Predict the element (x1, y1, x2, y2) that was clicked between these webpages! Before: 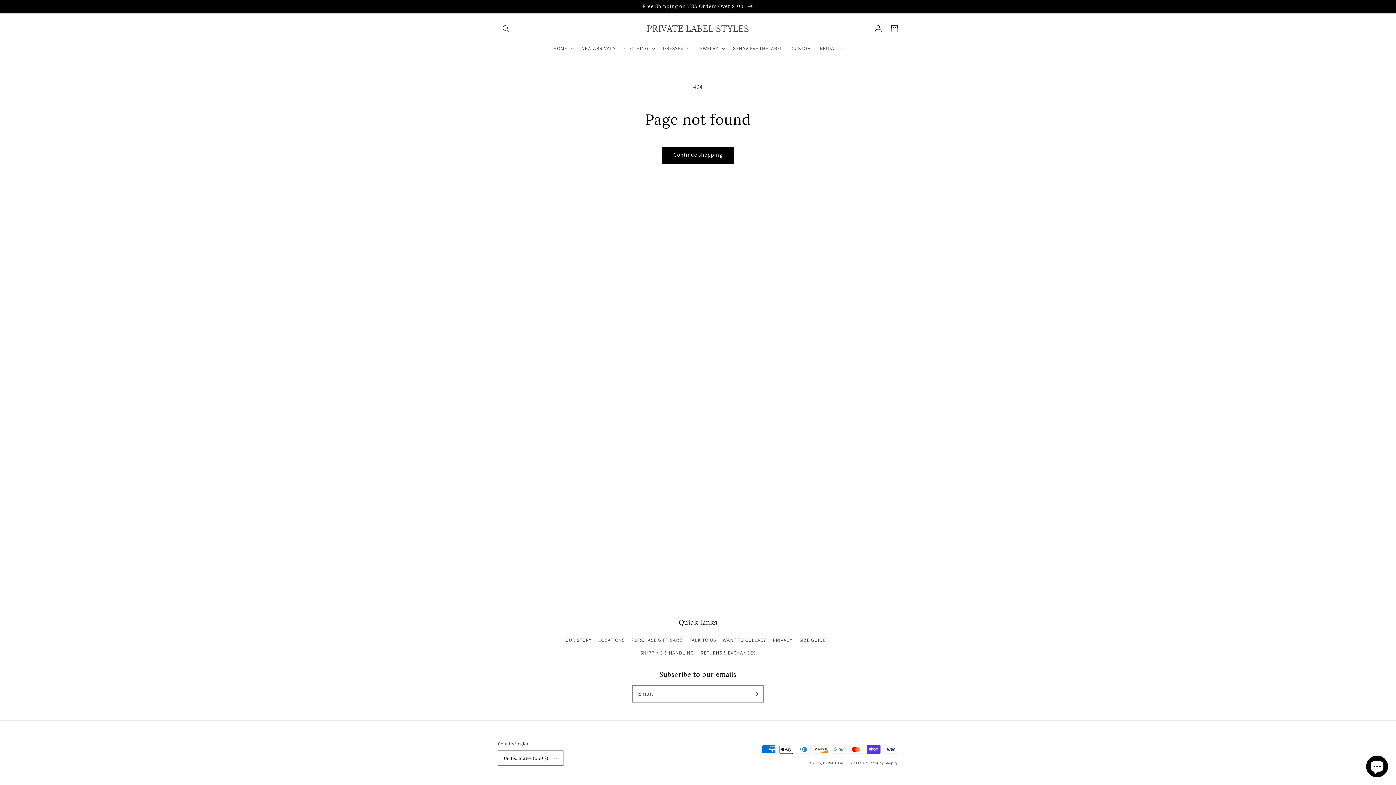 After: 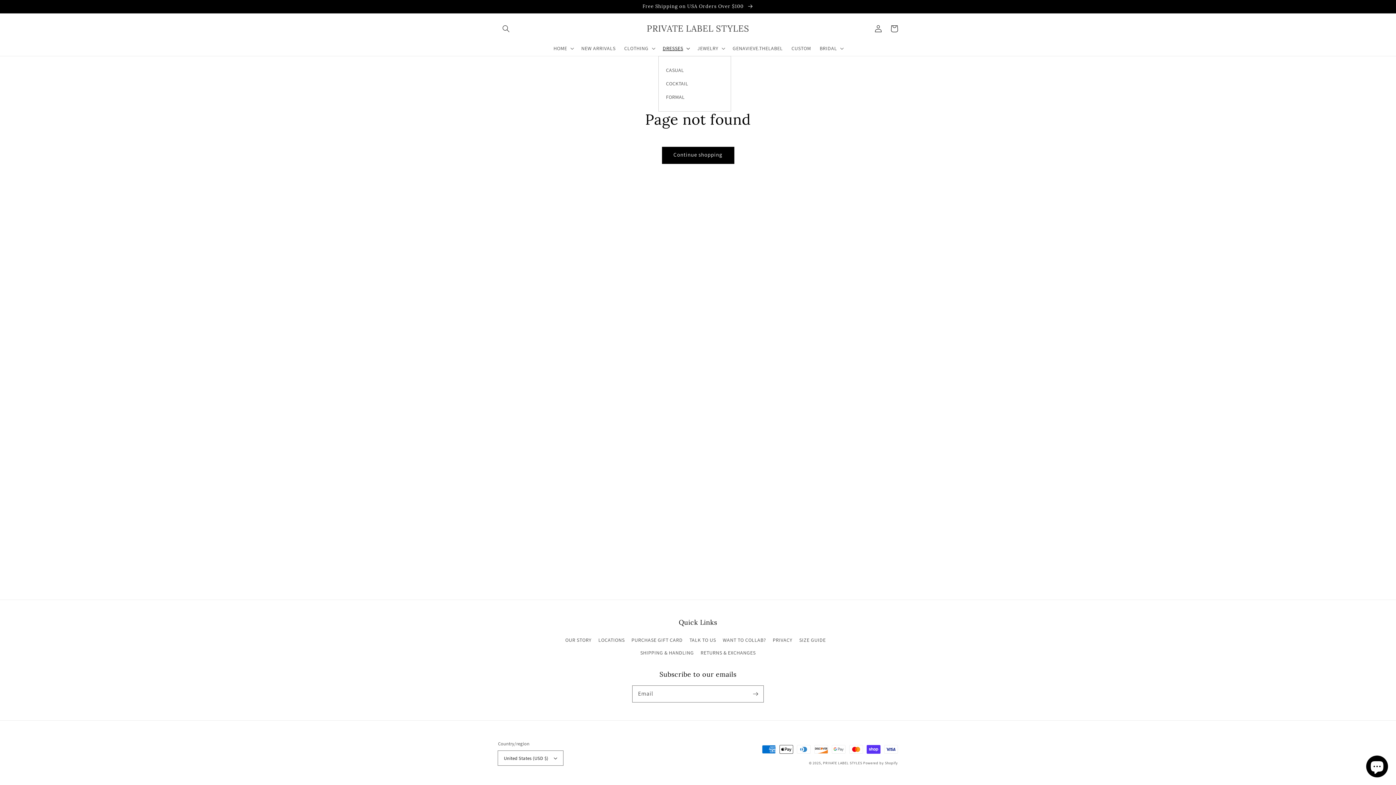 Action: label: DRESSES bbox: (658, 40, 693, 55)